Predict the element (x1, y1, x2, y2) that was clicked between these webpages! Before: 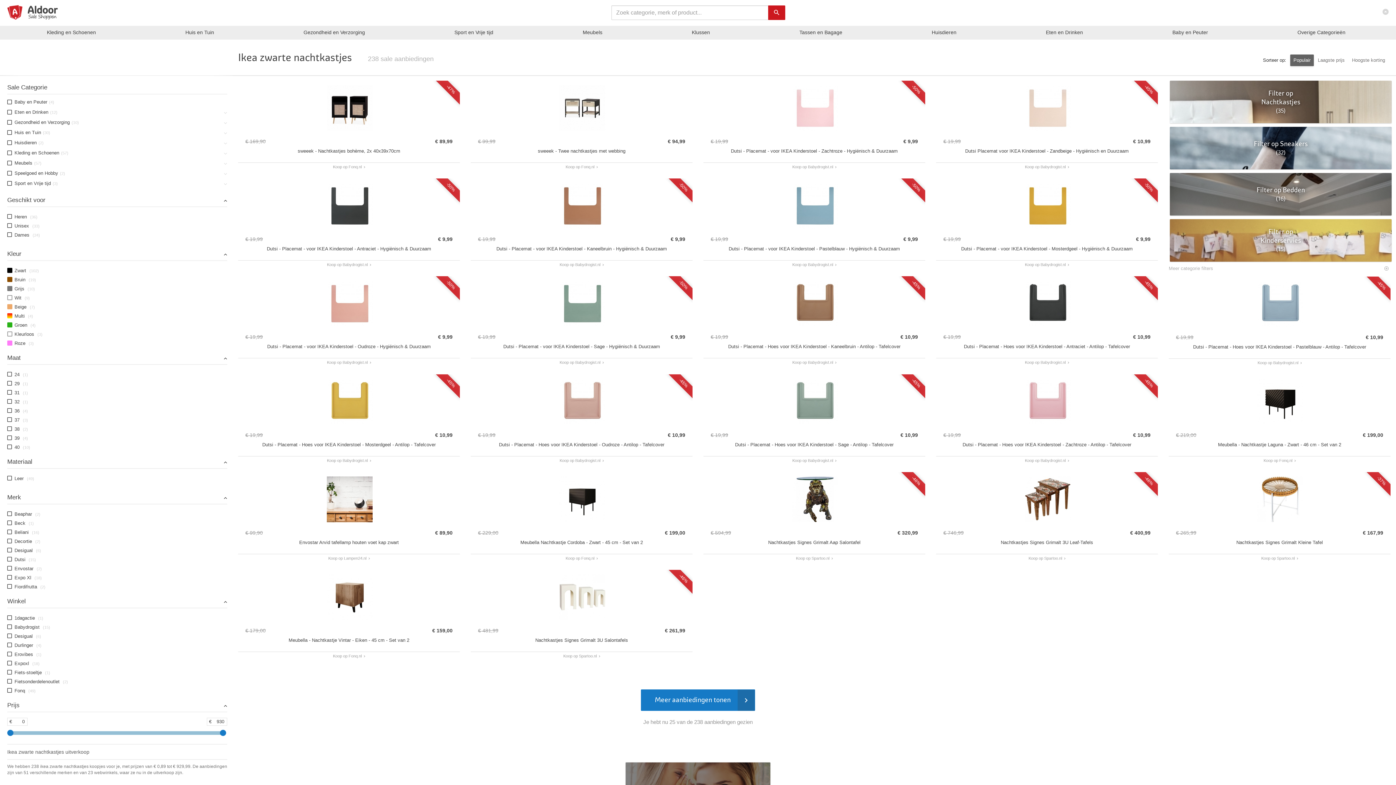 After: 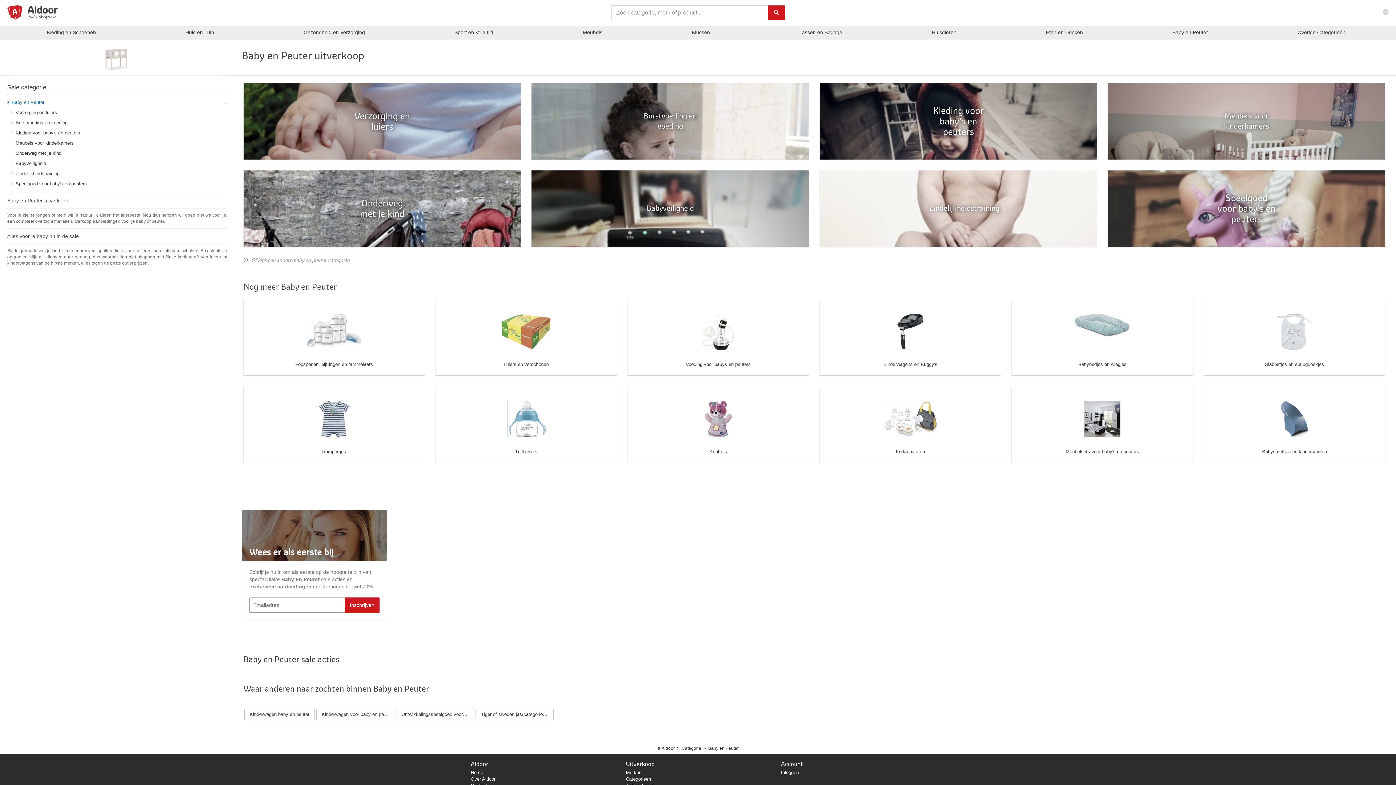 Action: label: Baby en Peuter bbox: (1172, 29, 1208, 35)